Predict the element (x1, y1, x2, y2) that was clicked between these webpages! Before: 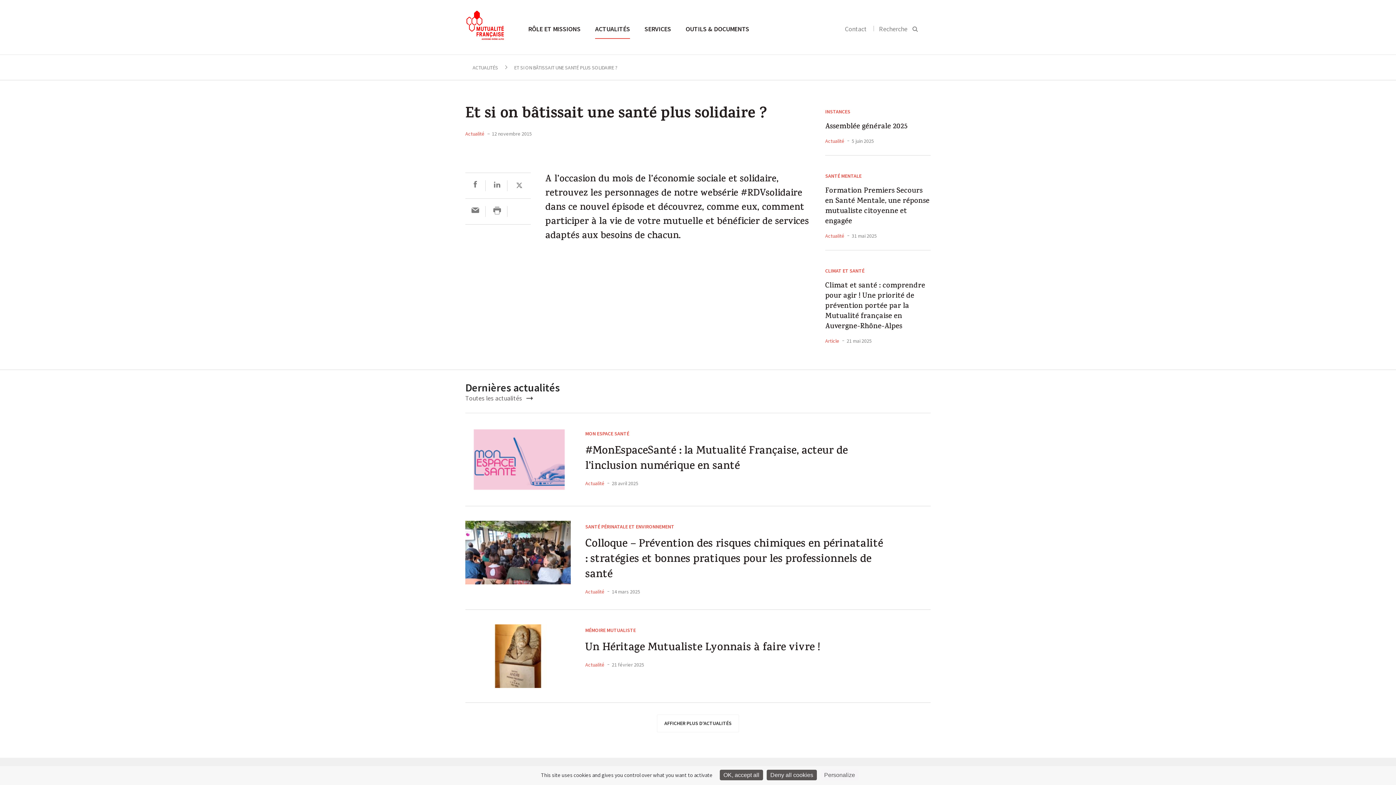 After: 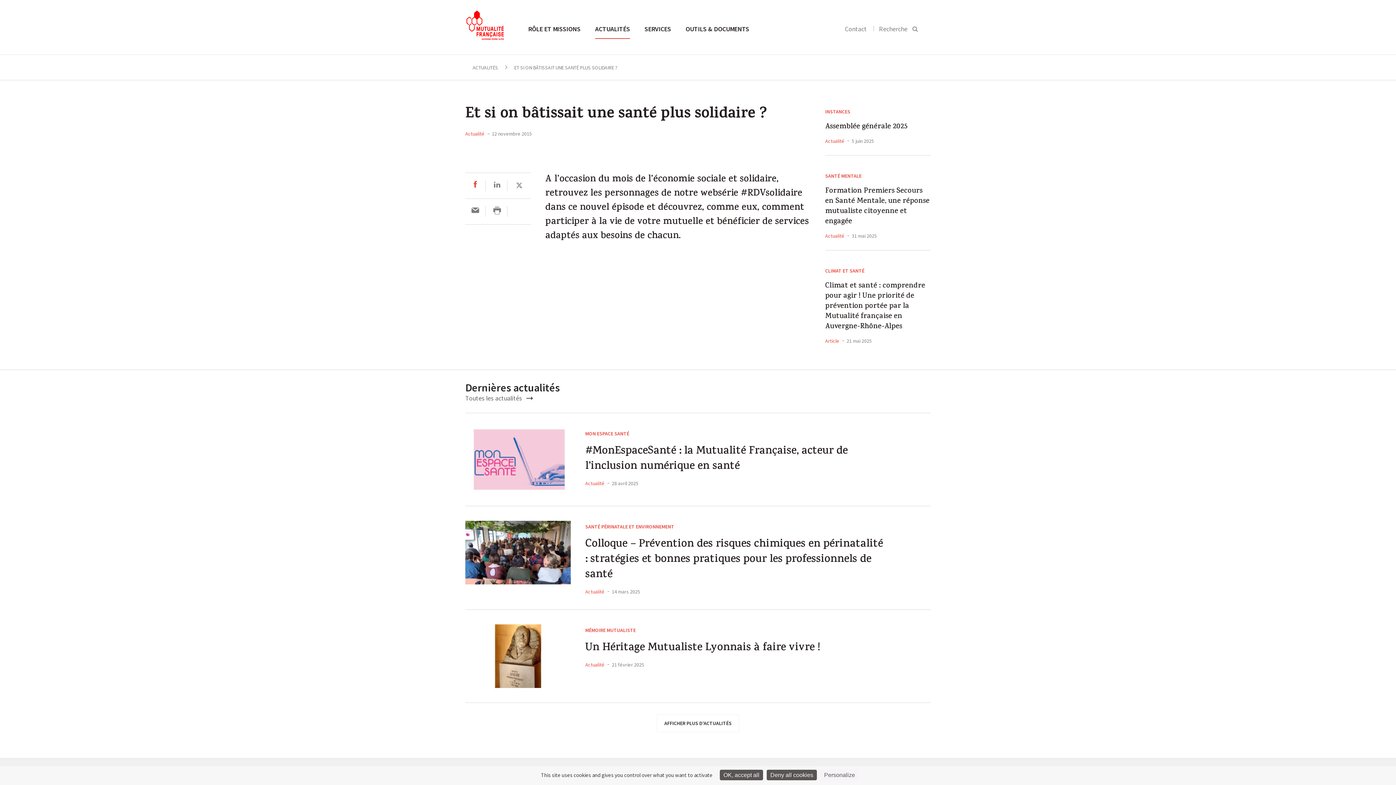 Action: bbox: (471, 181, 479, 189)